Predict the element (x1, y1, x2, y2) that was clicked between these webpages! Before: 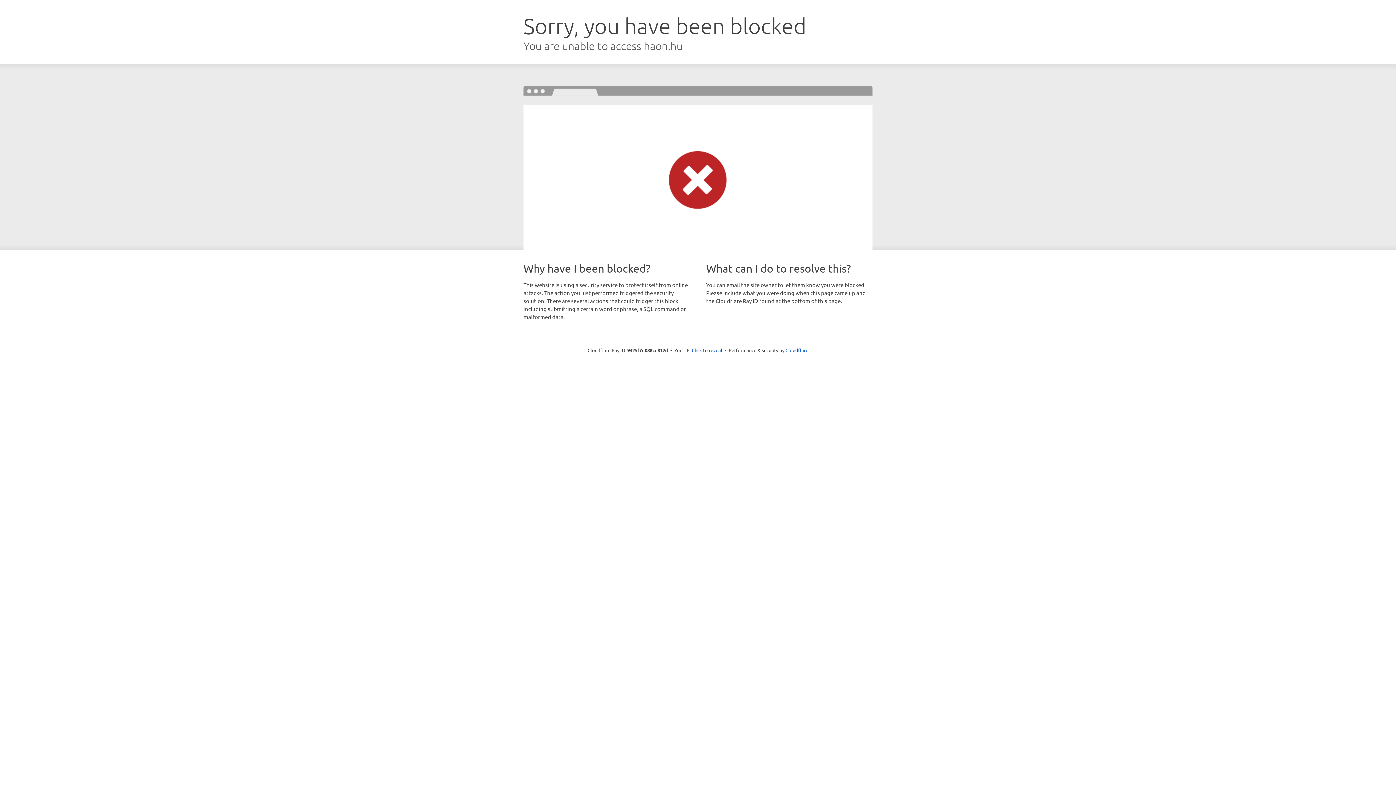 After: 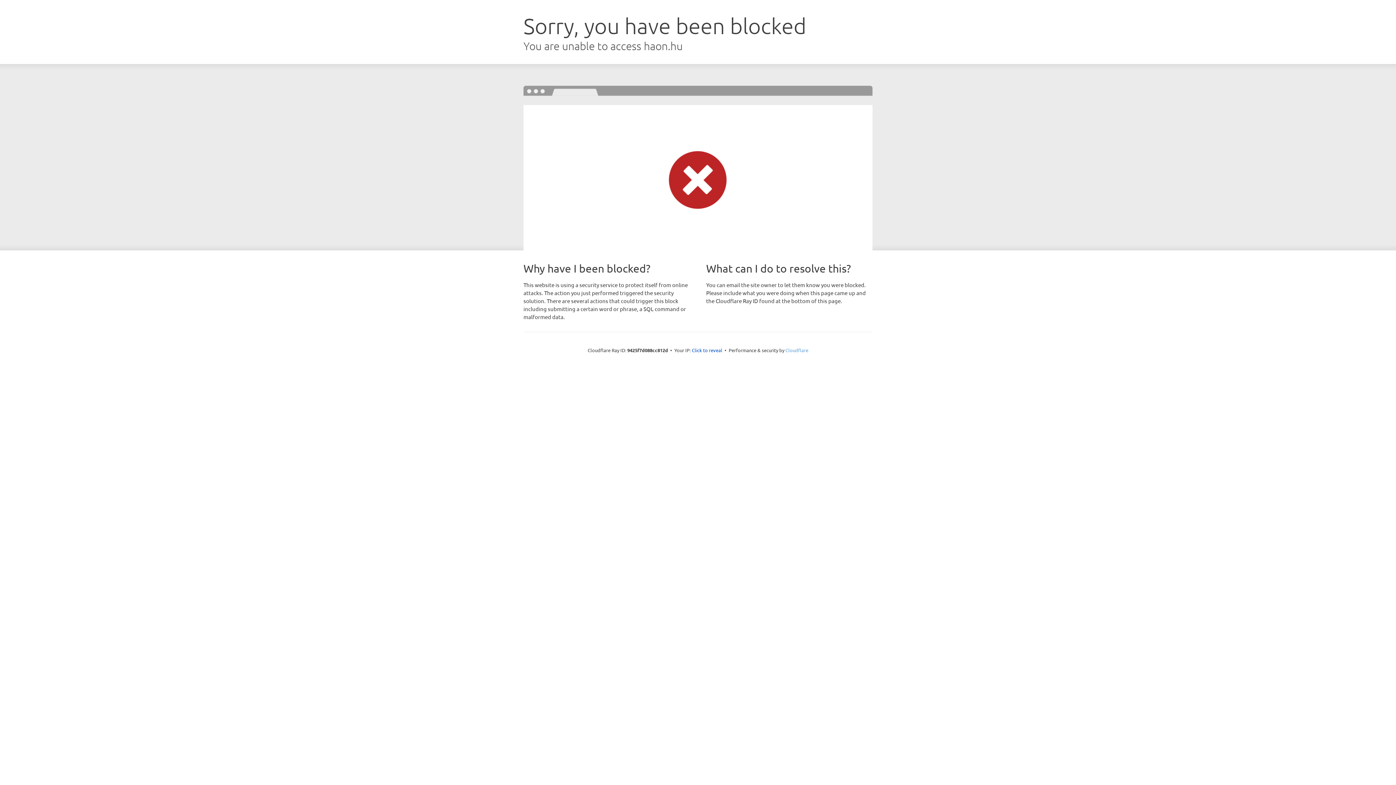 Action: label: Cloudflare bbox: (785, 347, 808, 353)